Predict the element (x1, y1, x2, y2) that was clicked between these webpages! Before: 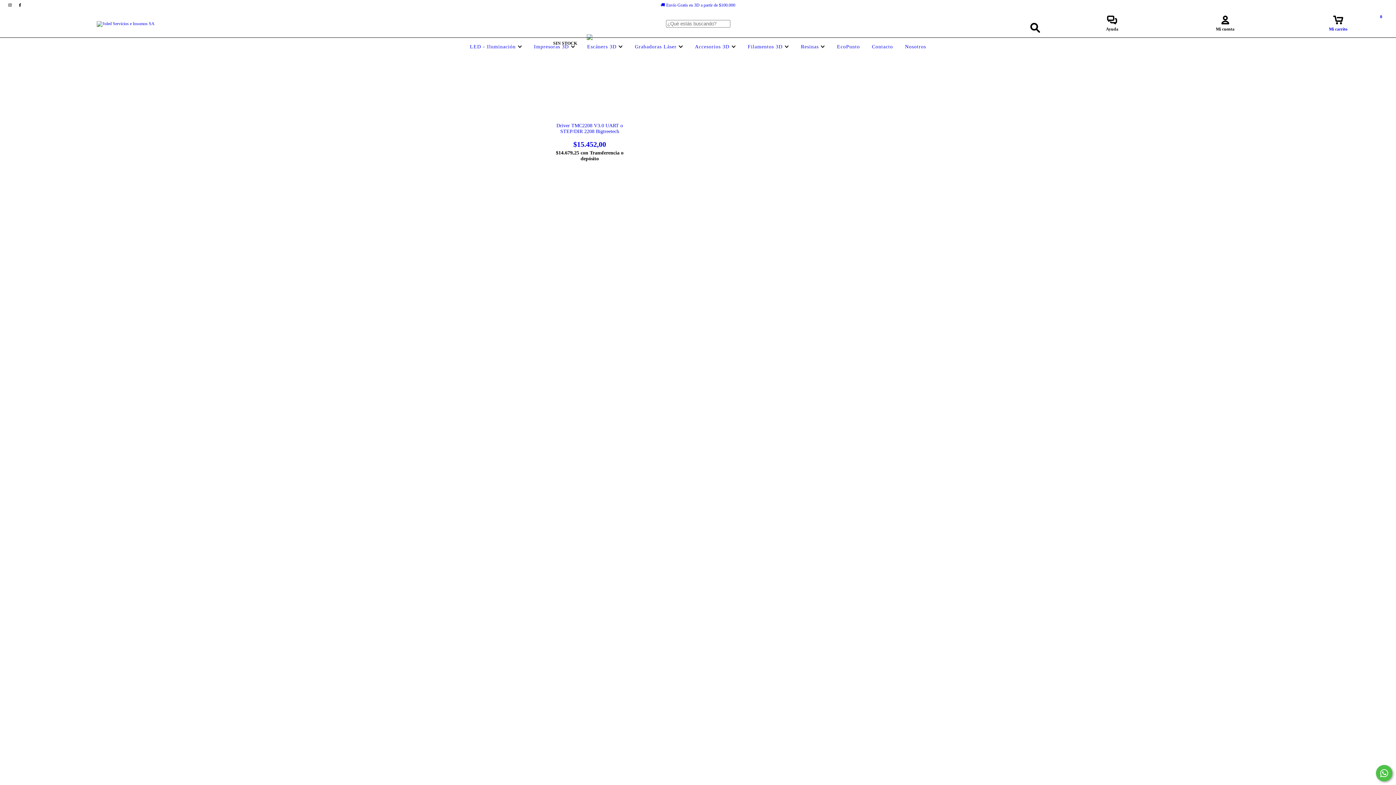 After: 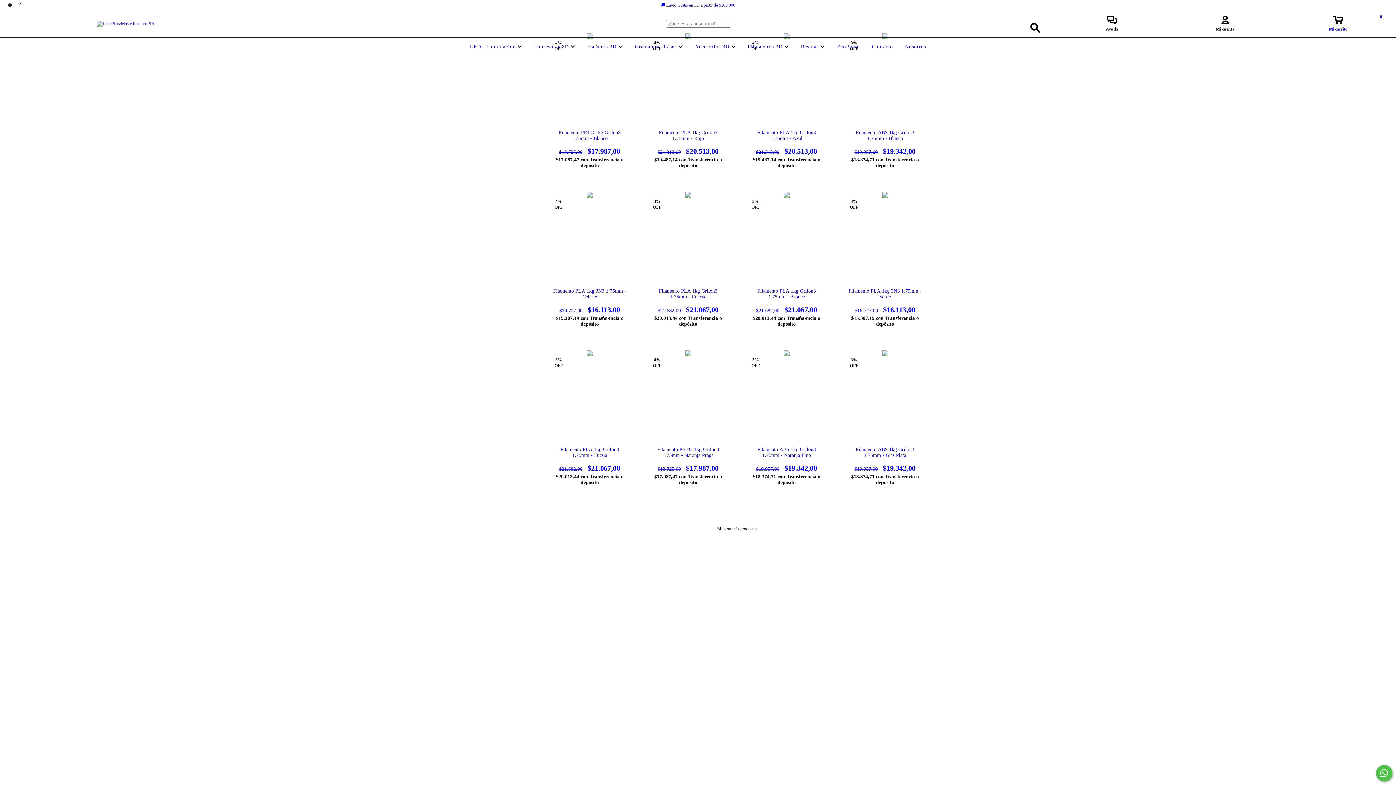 Action: bbox: (746, 44, 790, 49) label: Filamentos 3D 